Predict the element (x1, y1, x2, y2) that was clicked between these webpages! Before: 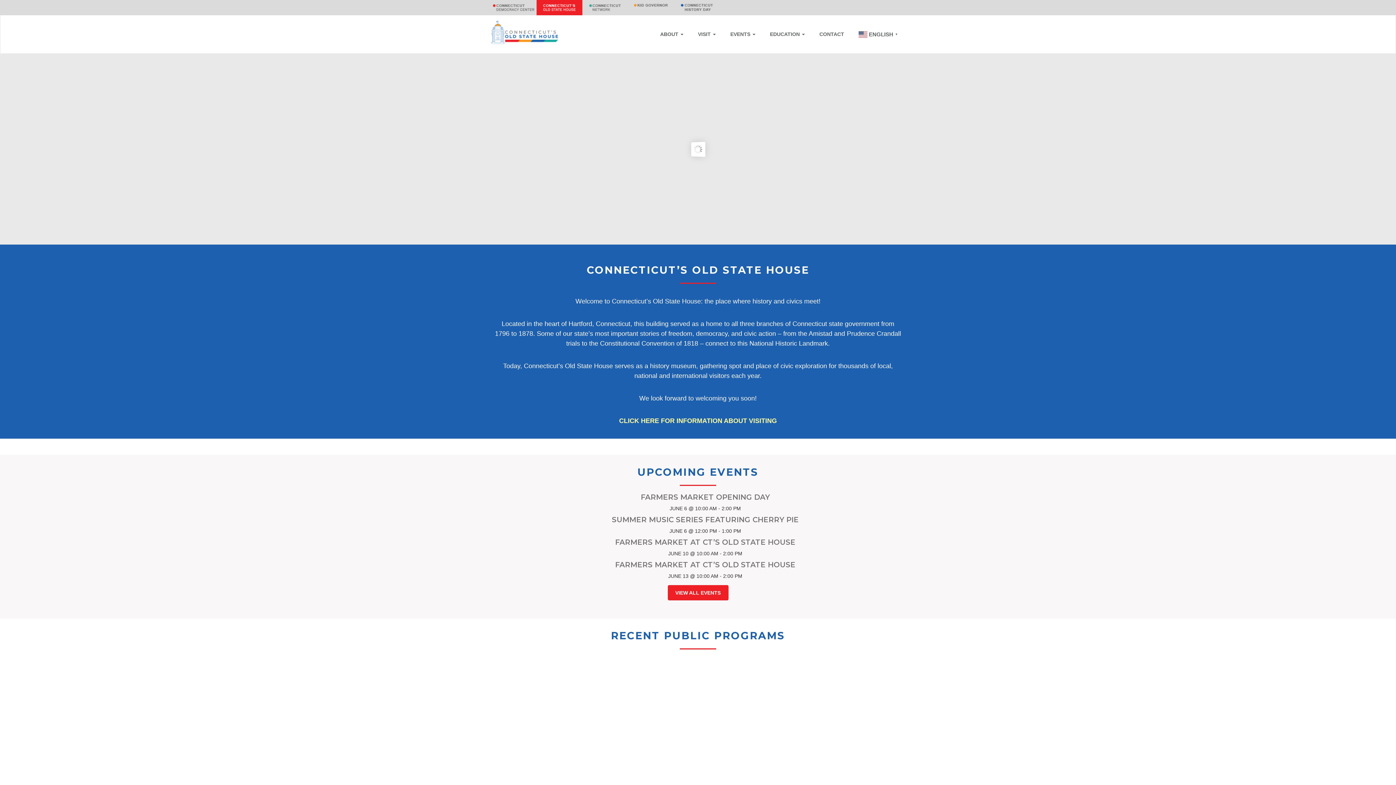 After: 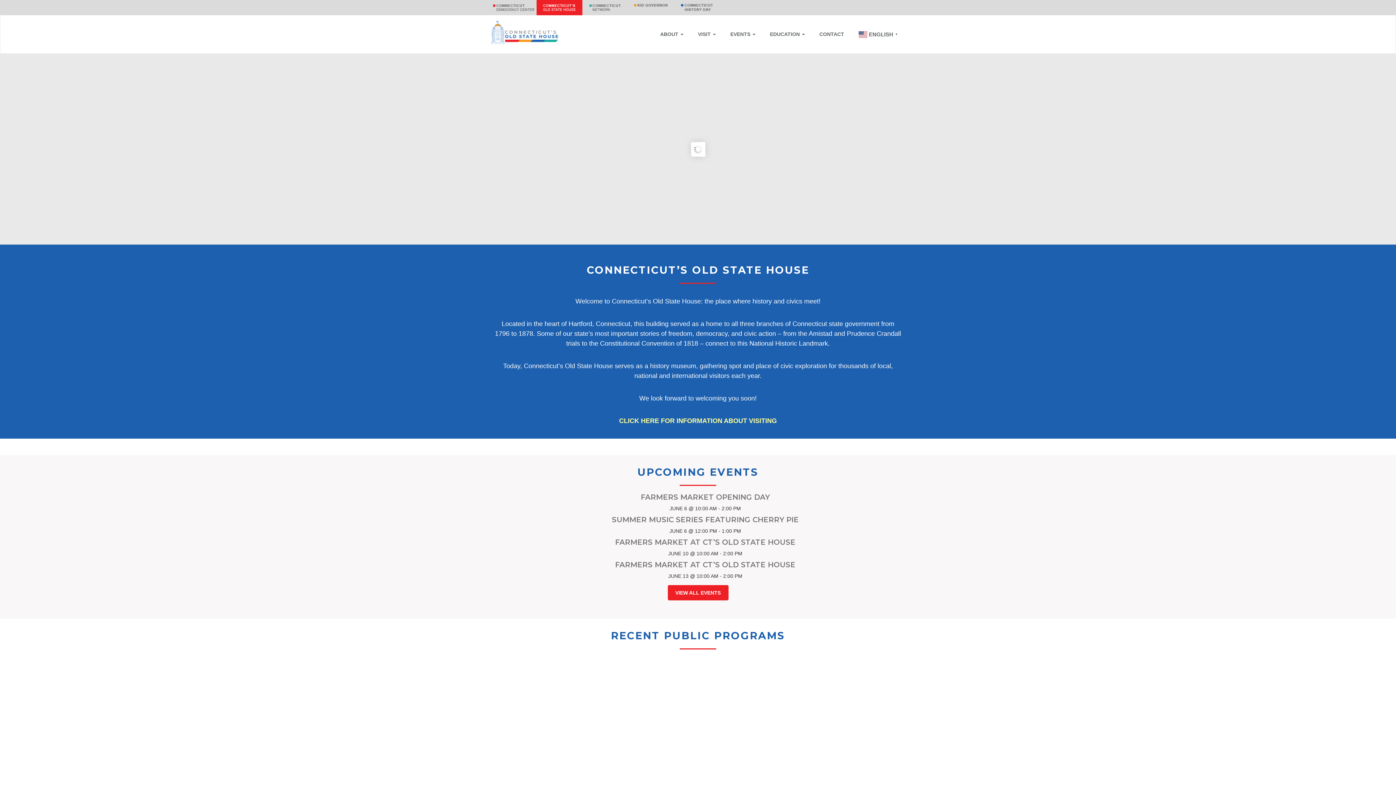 Action: bbox: (582, 4, 628, 10)